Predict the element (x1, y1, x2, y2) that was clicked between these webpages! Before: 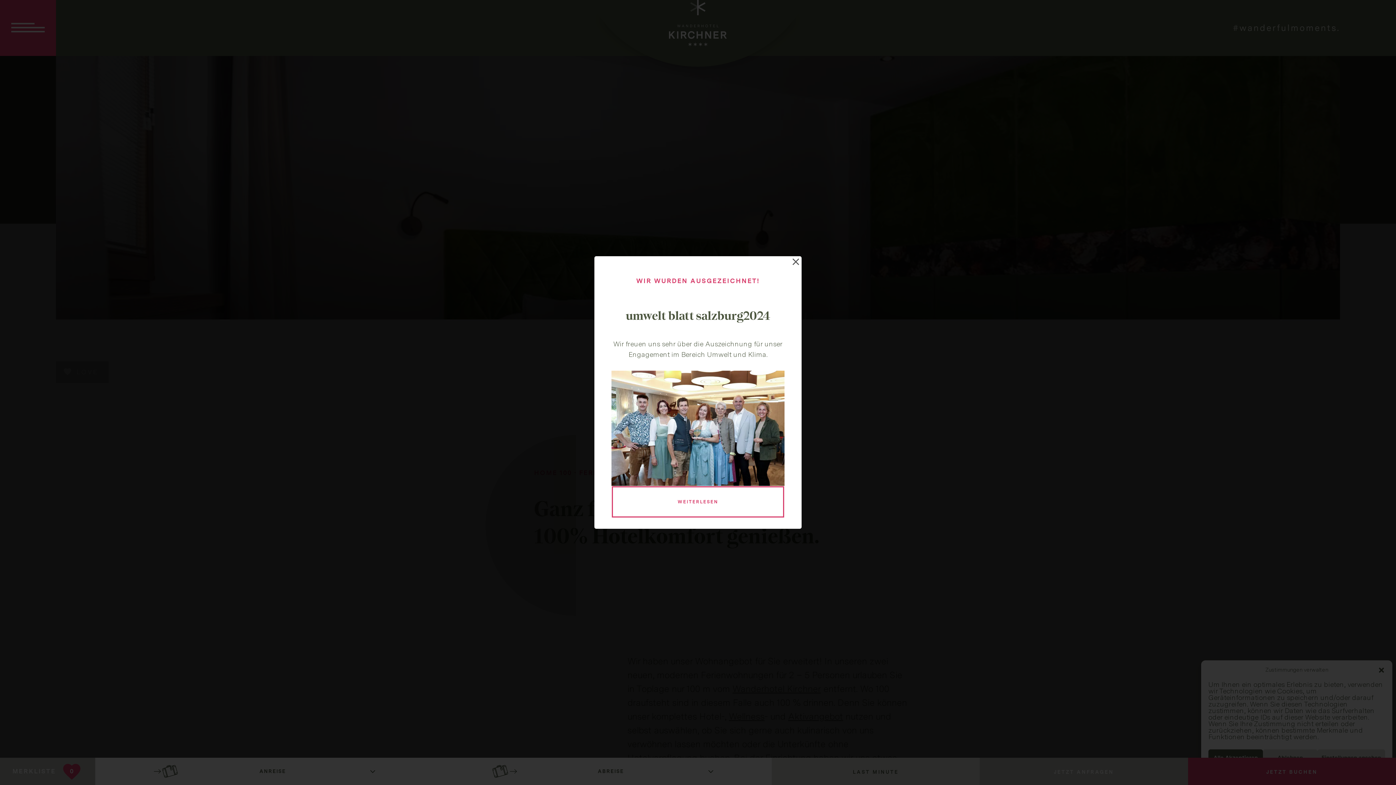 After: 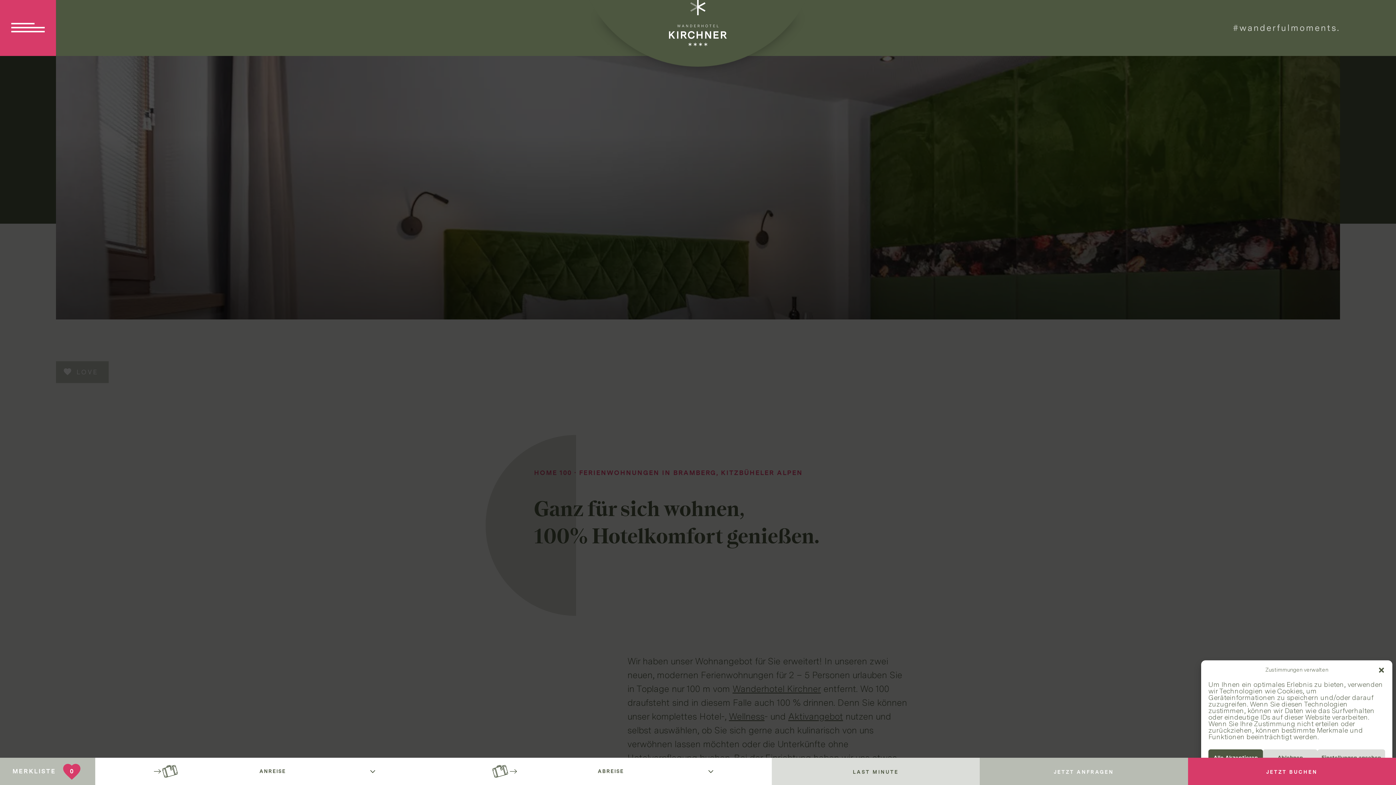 Action: label: Close bbox: (790, 256, 801, 268)